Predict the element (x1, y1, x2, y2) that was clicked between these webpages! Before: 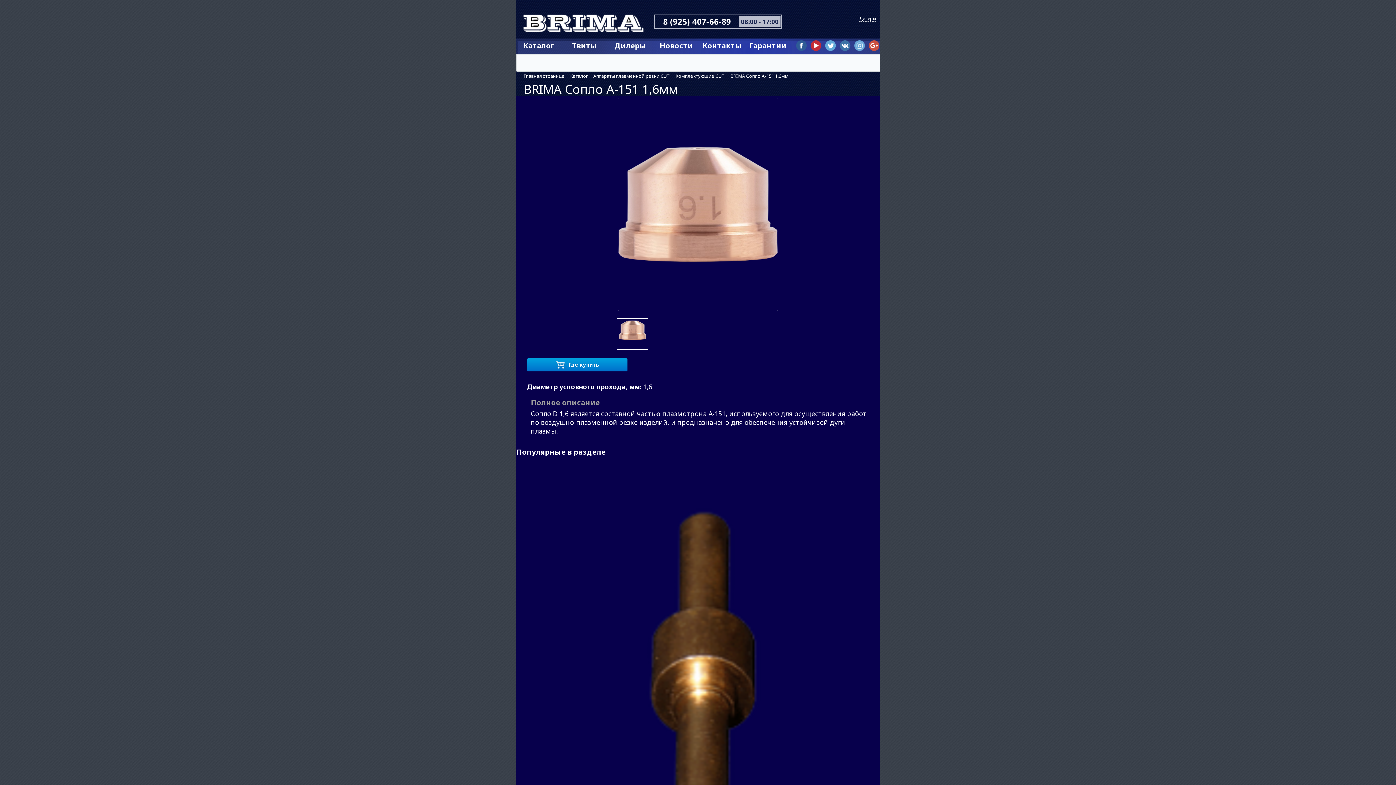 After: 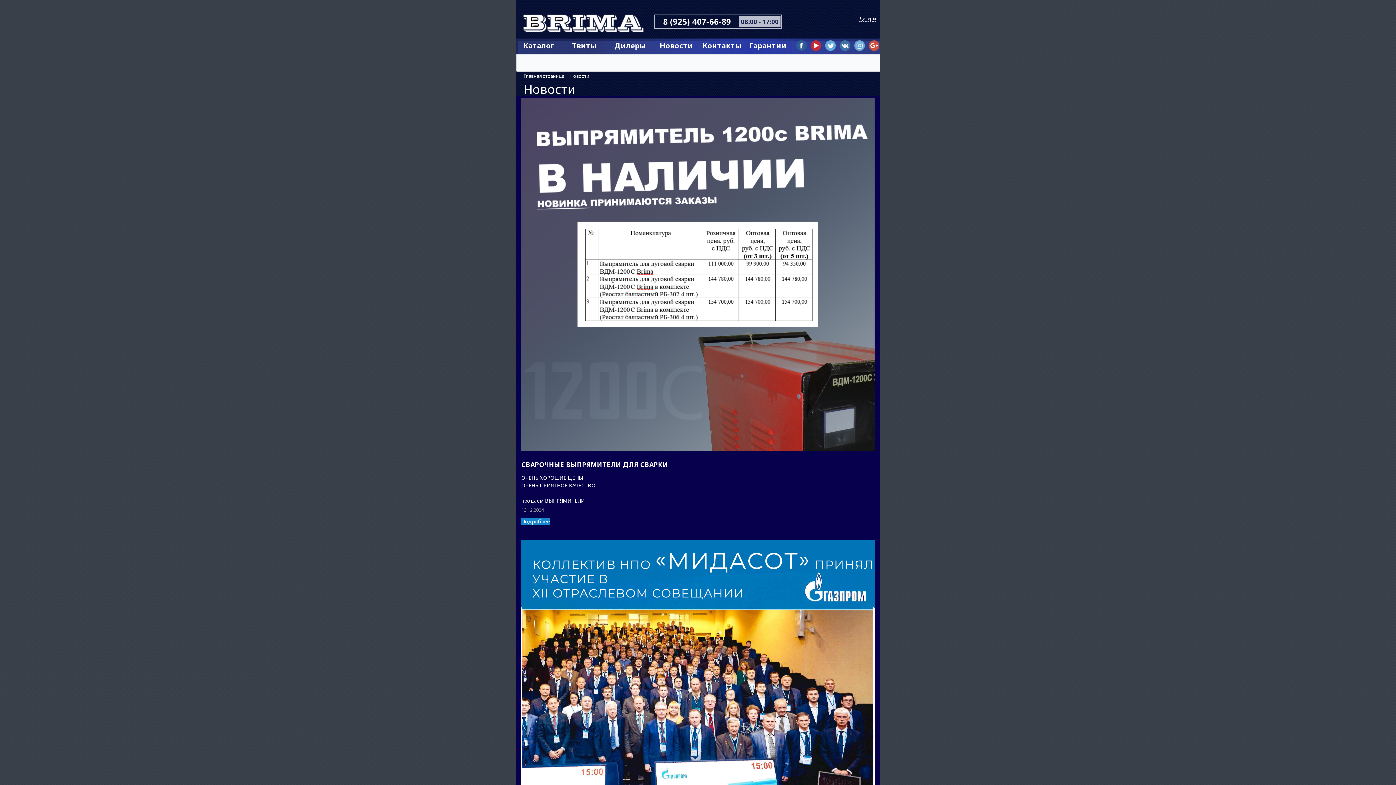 Action: bbox: (654, 38, 698, 52) label: Новости